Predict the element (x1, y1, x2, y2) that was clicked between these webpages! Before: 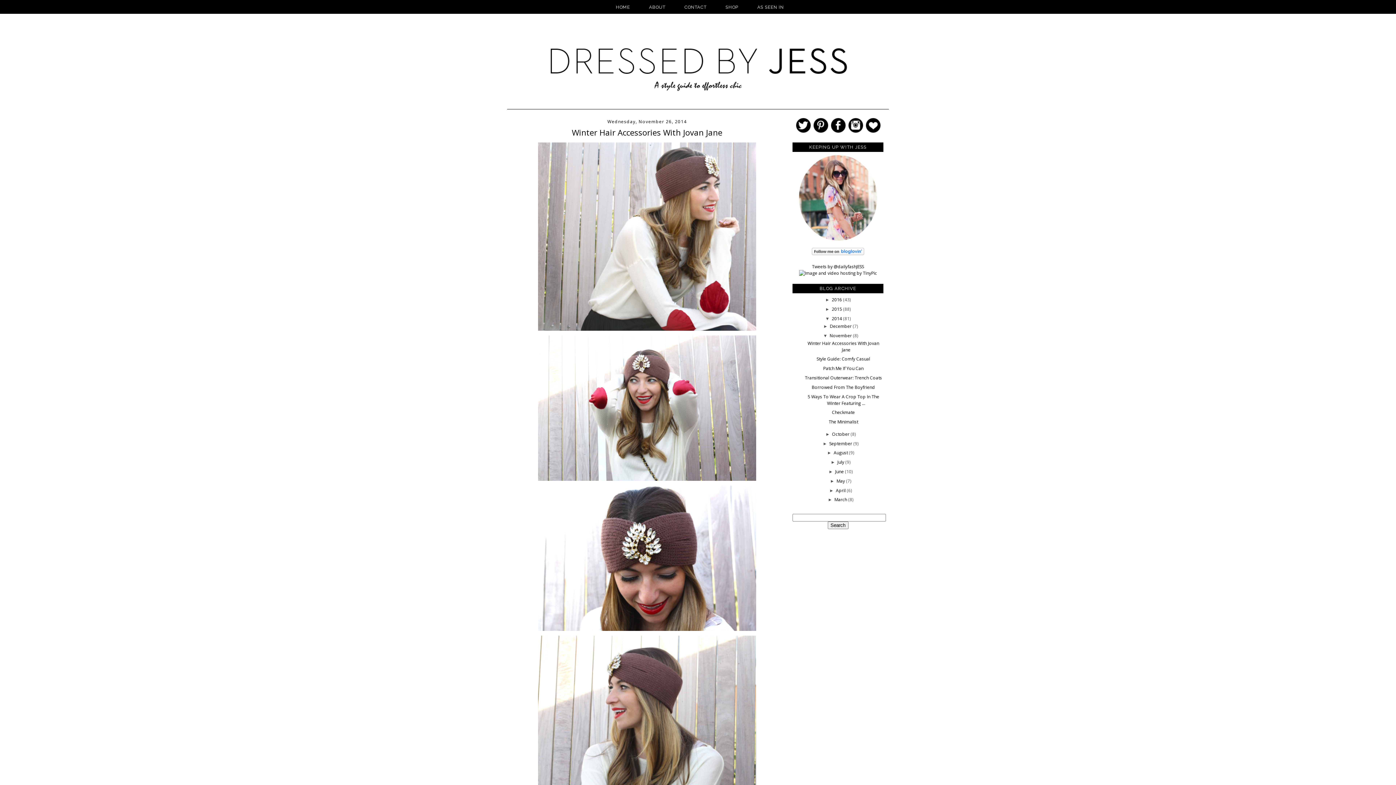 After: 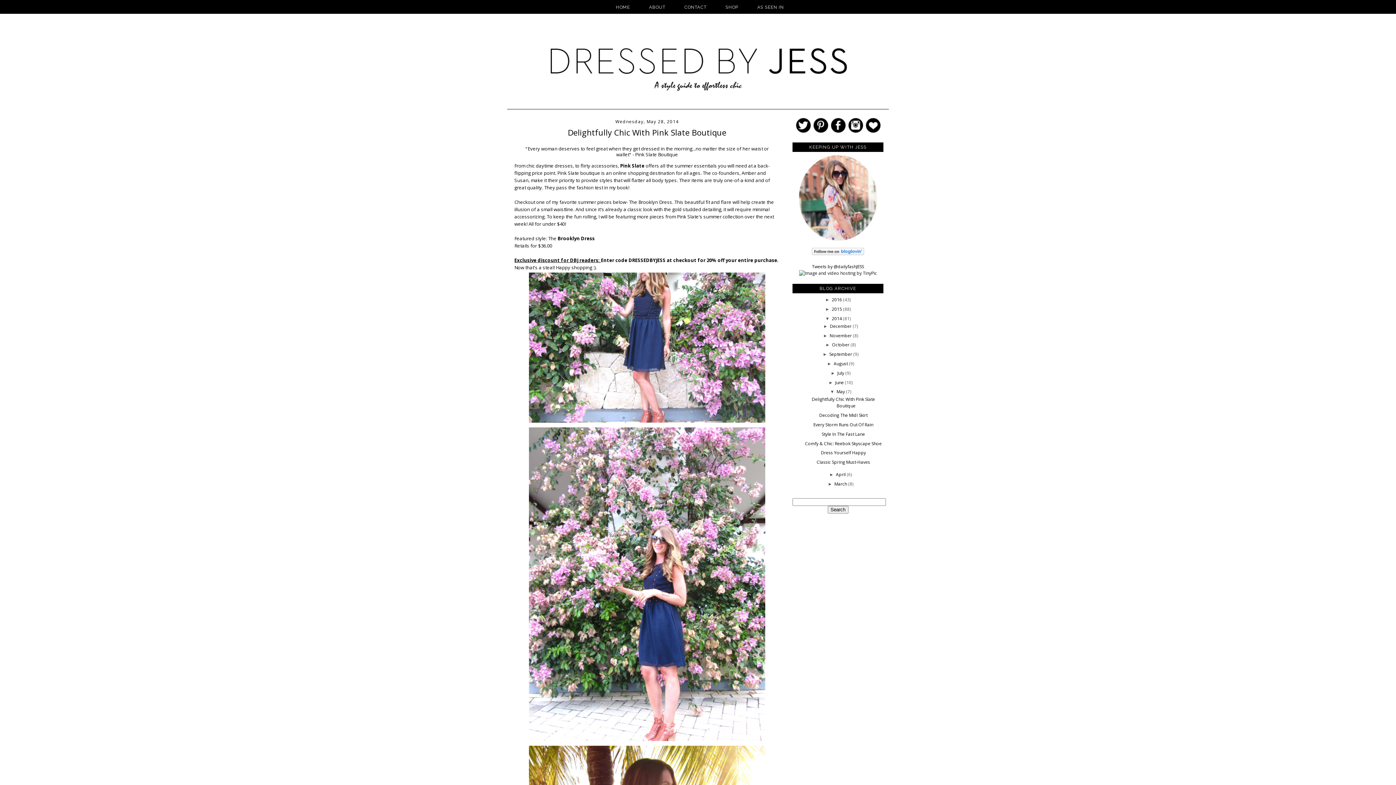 Action: label: May  bbox: (836, 478, 846, 484)